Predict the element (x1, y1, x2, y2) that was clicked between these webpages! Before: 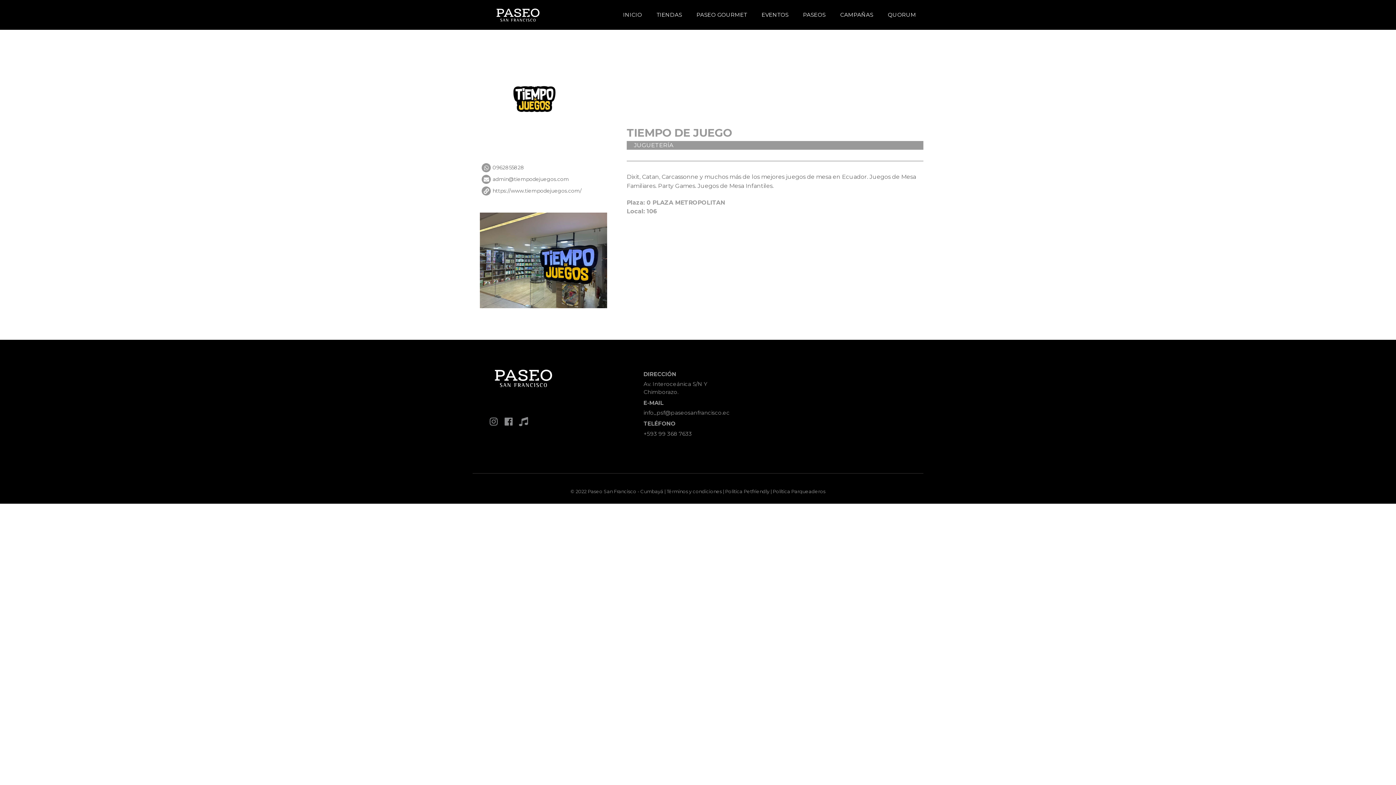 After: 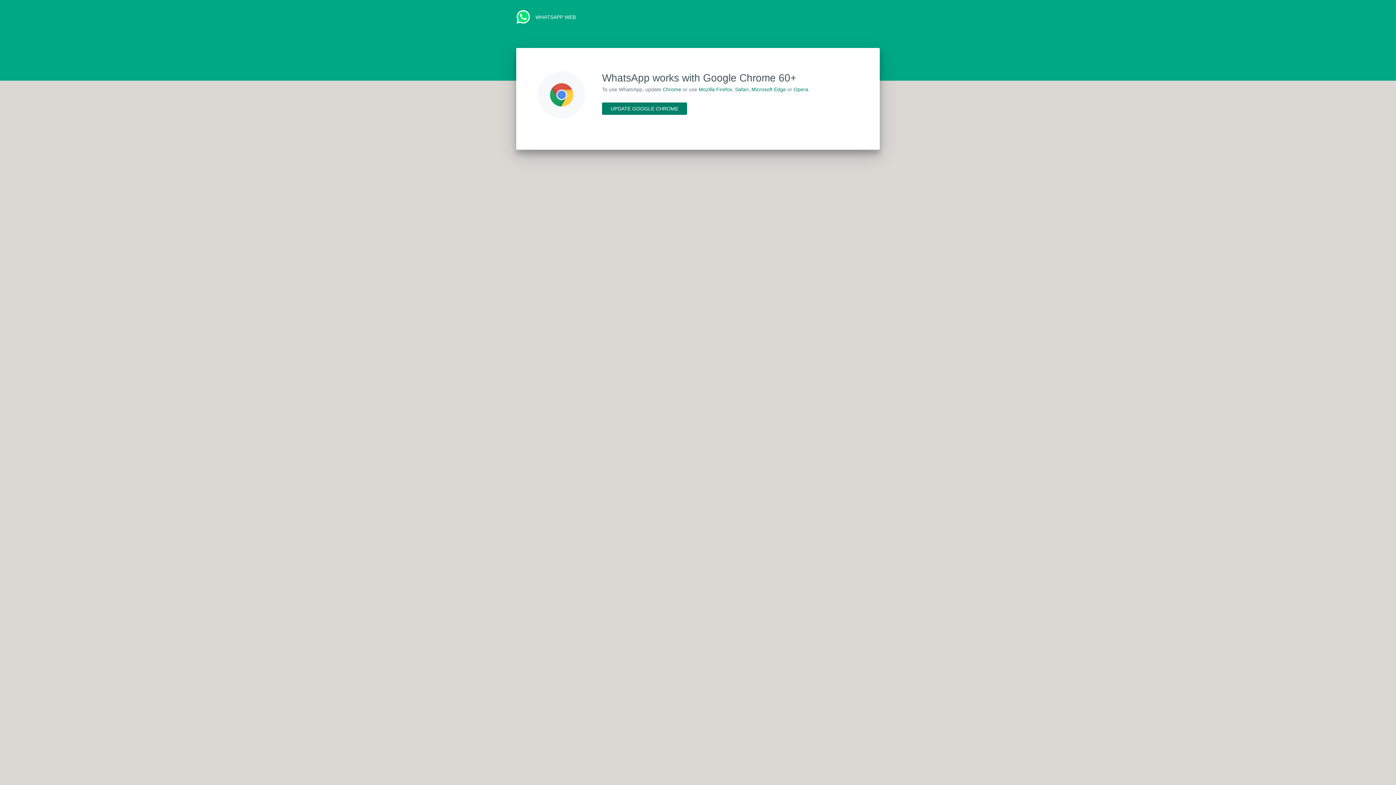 Action: bbox: (643, 427, 692, 441) label: +593 99 368 7633